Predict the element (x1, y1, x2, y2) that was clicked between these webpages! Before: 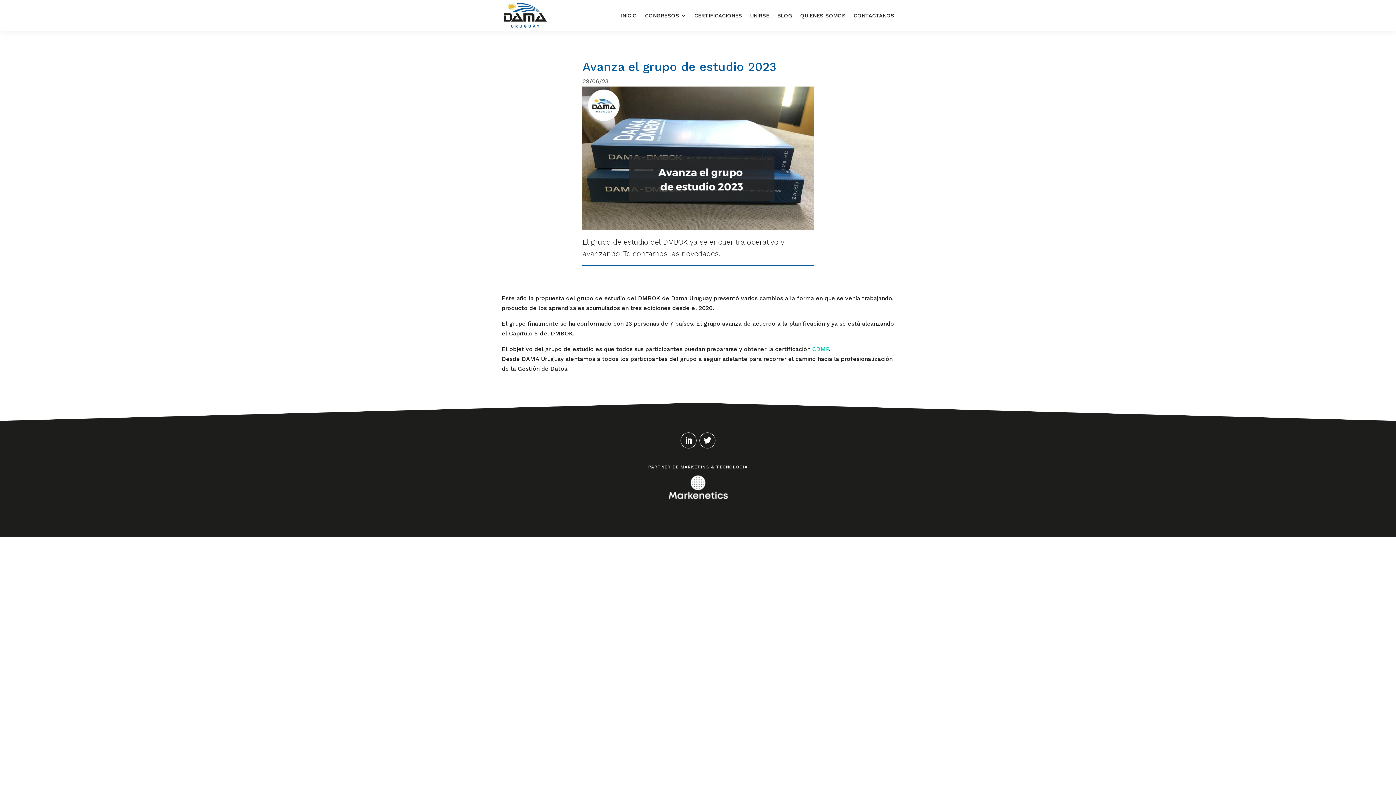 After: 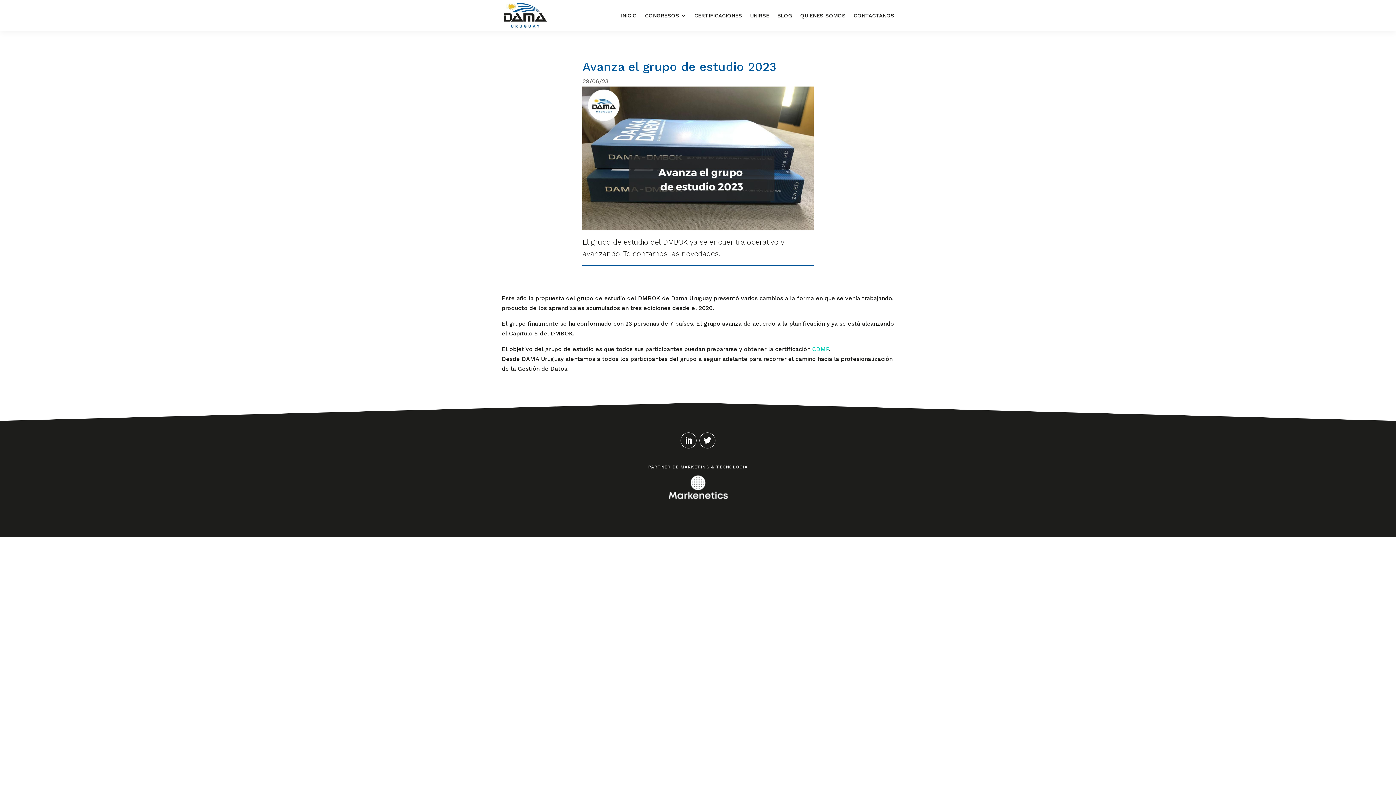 Action: bbox: (661, 502, 734, 509)